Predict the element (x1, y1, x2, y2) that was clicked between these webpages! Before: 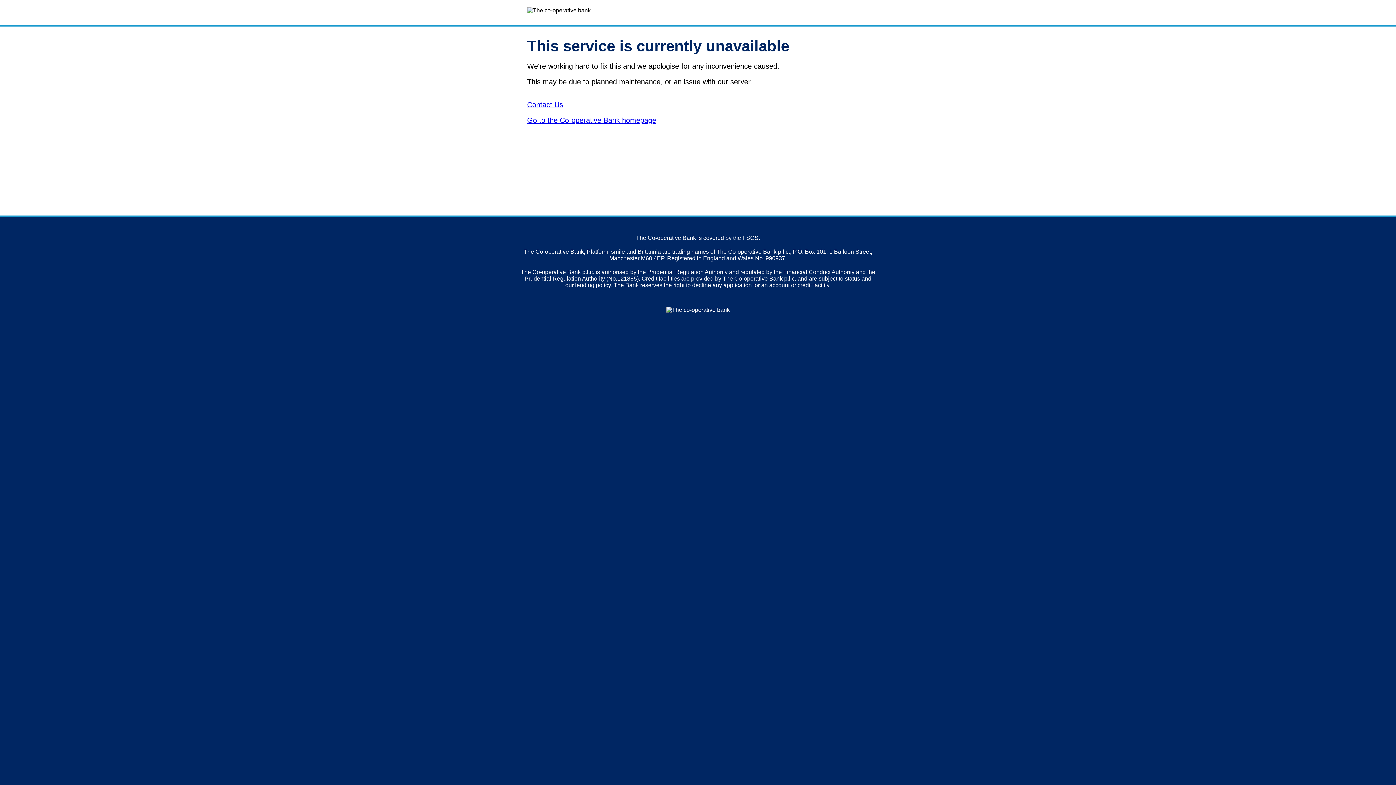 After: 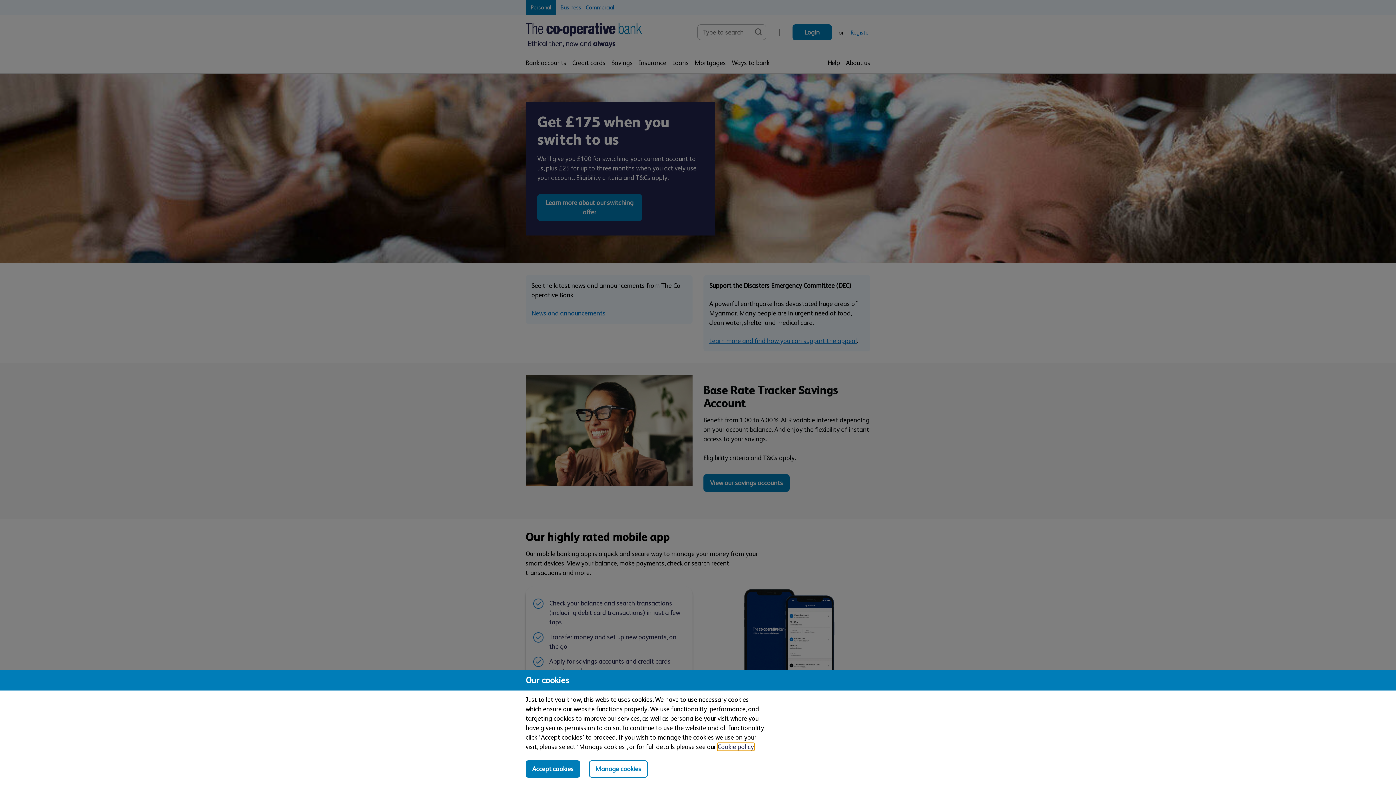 Action: label: Go to the Co-operative Bank homepage bbox: (527, 116, 656, 124)